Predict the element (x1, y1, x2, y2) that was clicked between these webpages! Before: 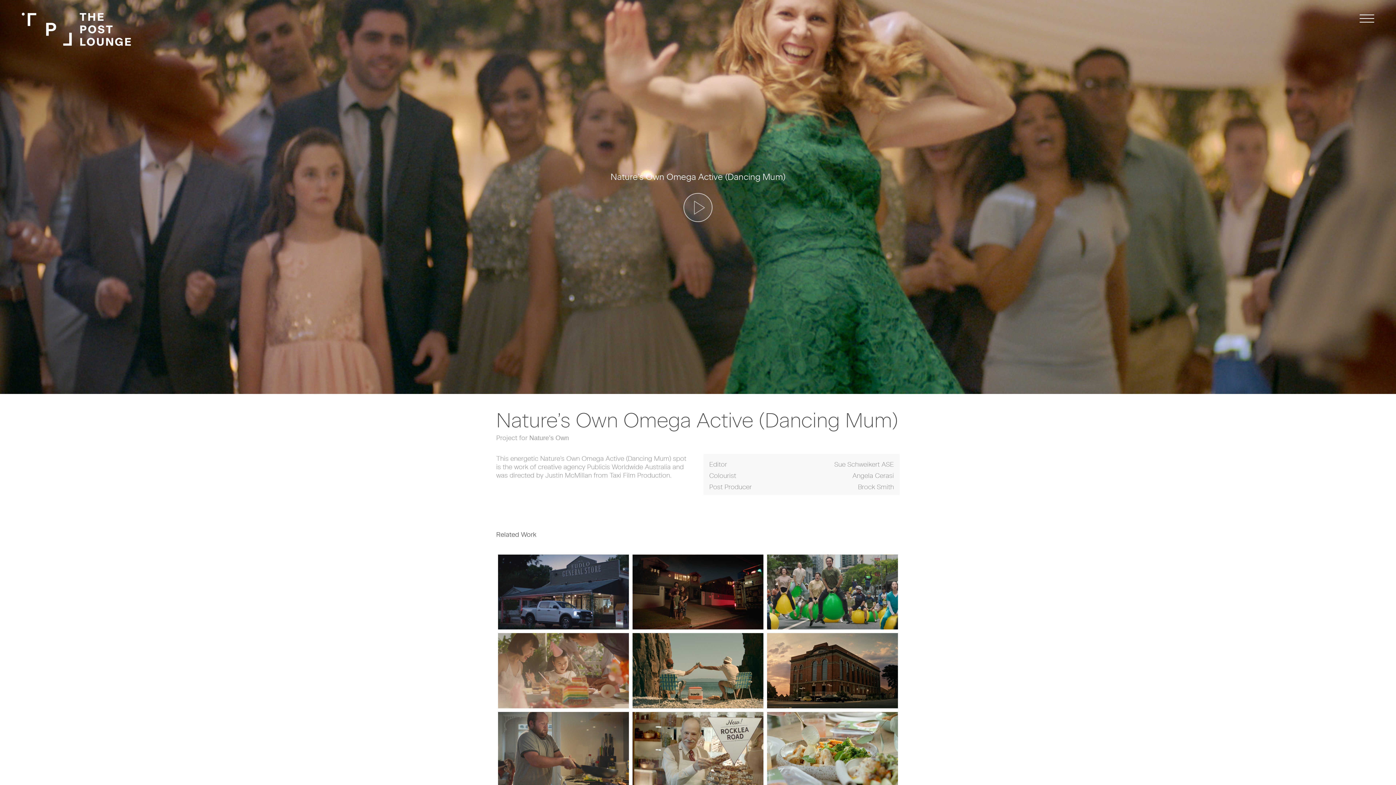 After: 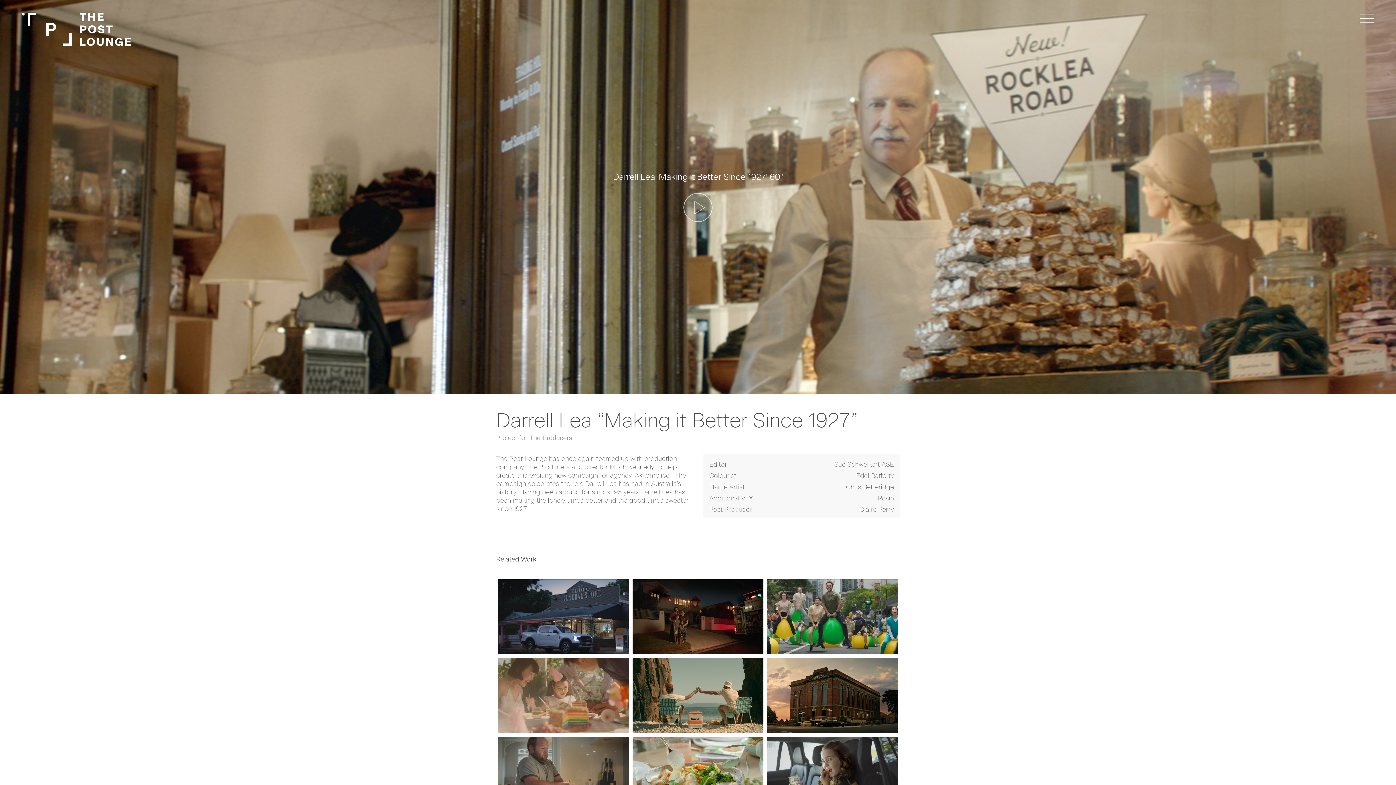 Action: bbox: (632, 712, 763, 787)